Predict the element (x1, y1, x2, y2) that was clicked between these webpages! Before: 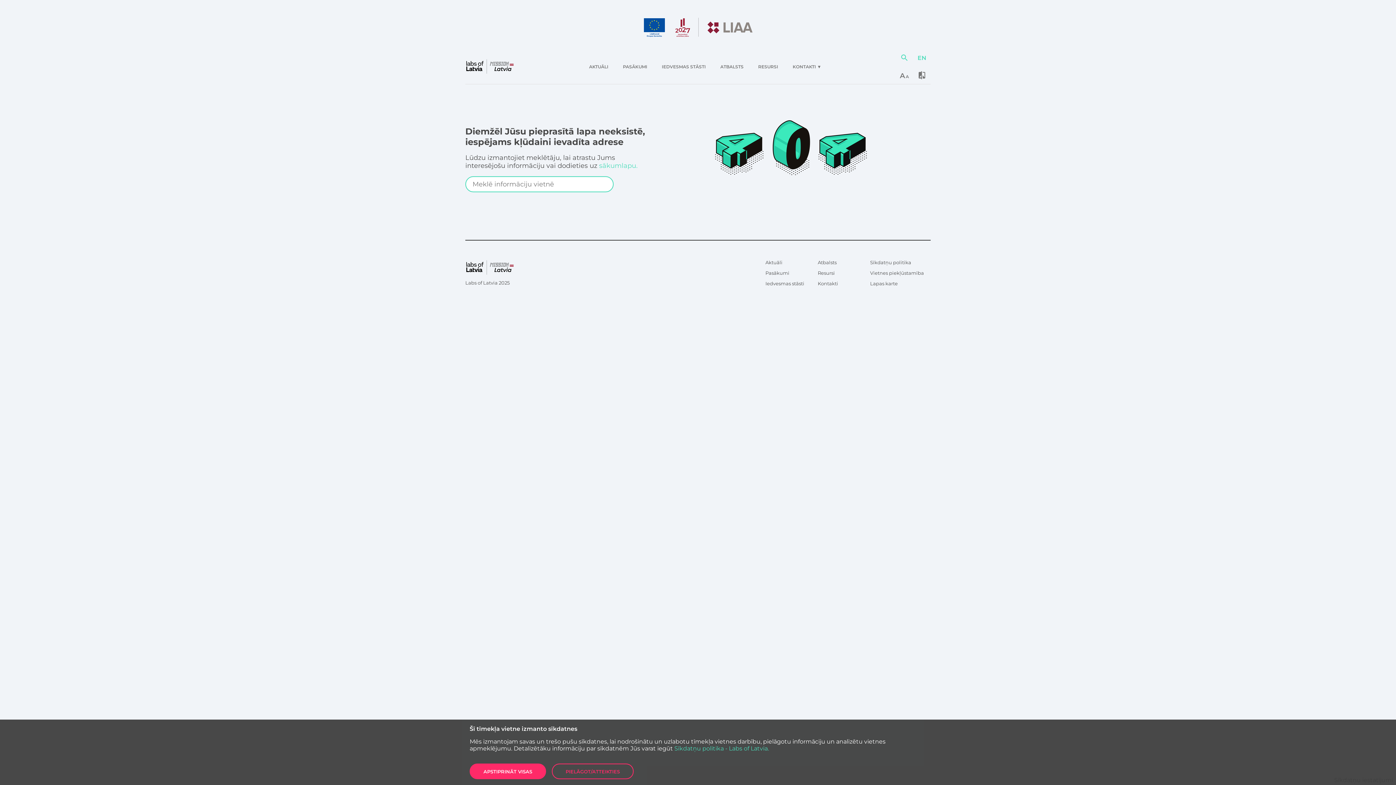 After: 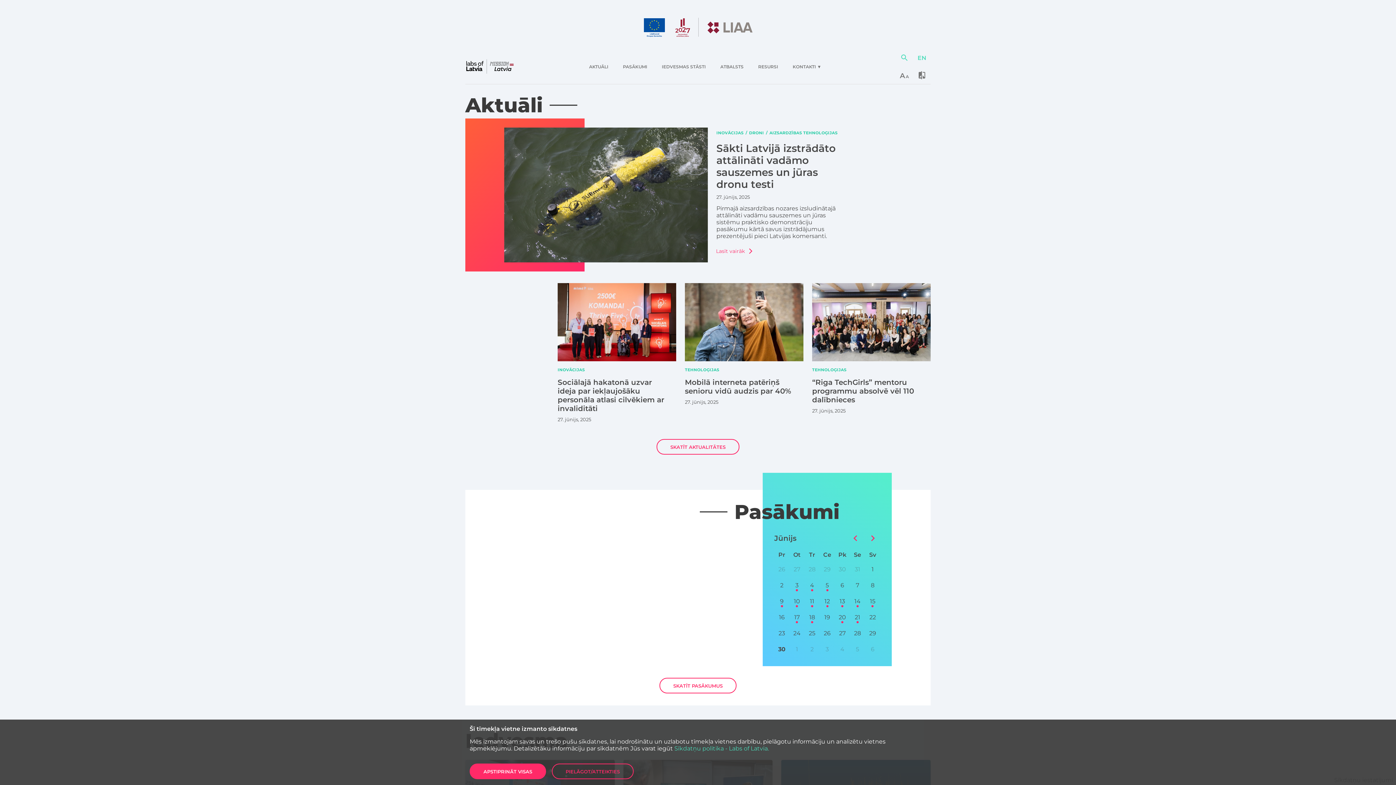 Action: bbox: (465, 59, 514, 74)